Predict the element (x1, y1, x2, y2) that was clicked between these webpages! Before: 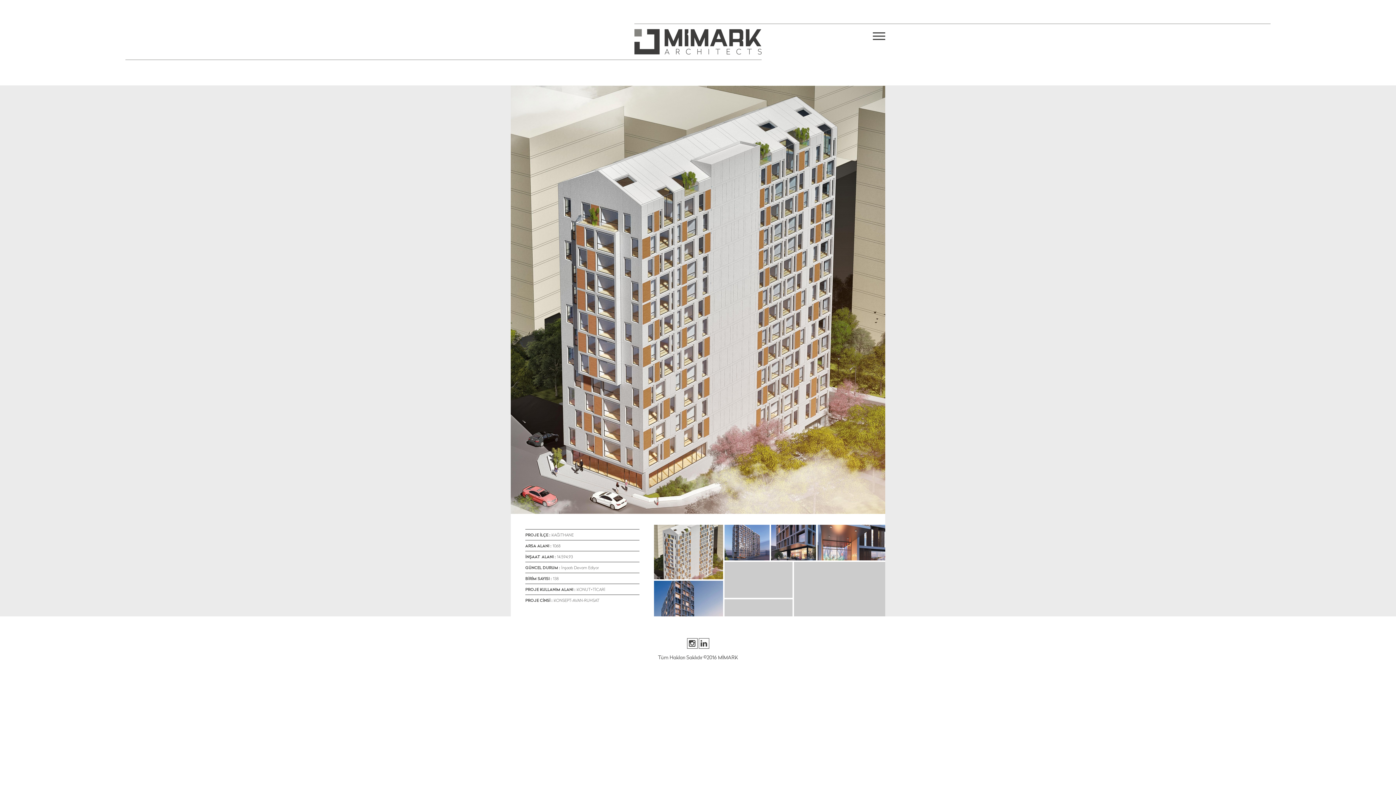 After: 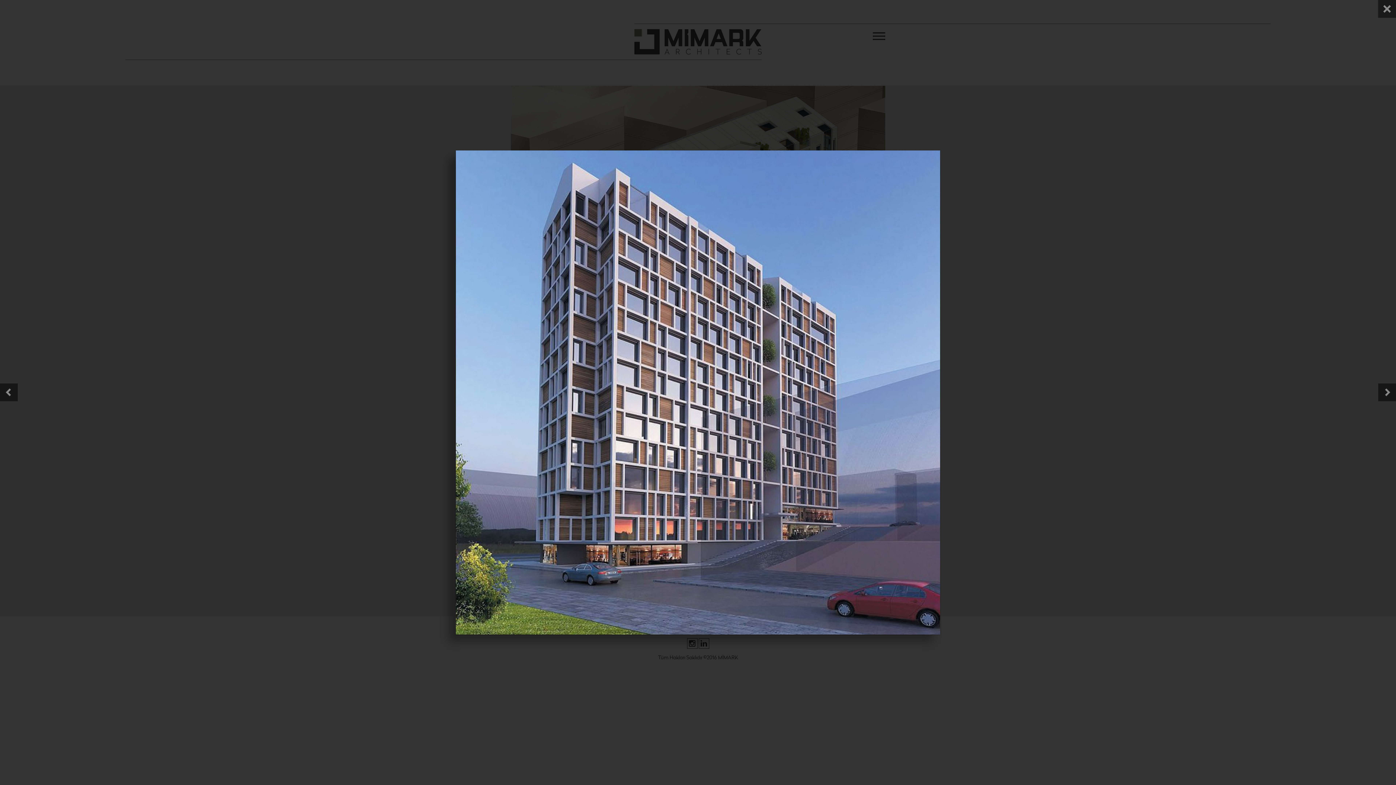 Action: bbox: (724, 524, 769, 560)